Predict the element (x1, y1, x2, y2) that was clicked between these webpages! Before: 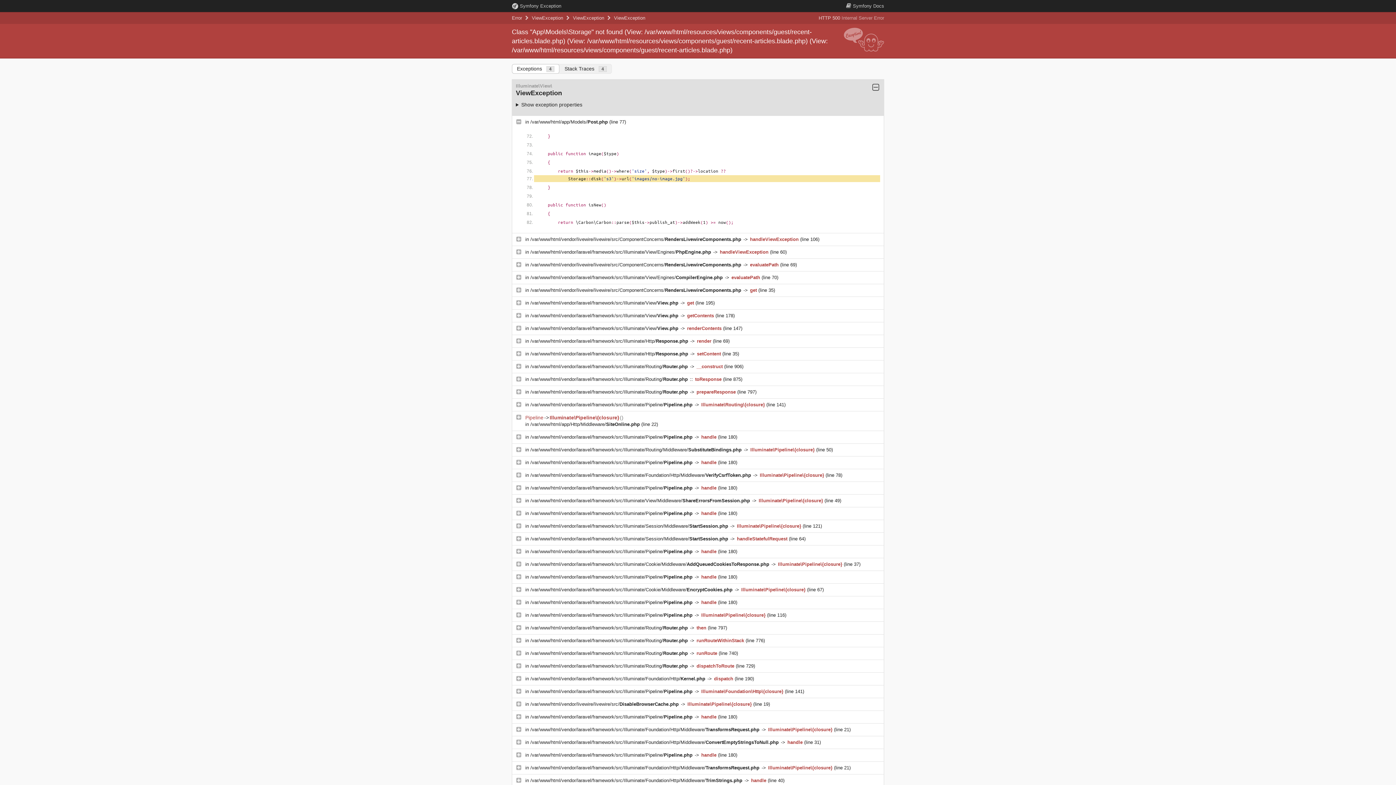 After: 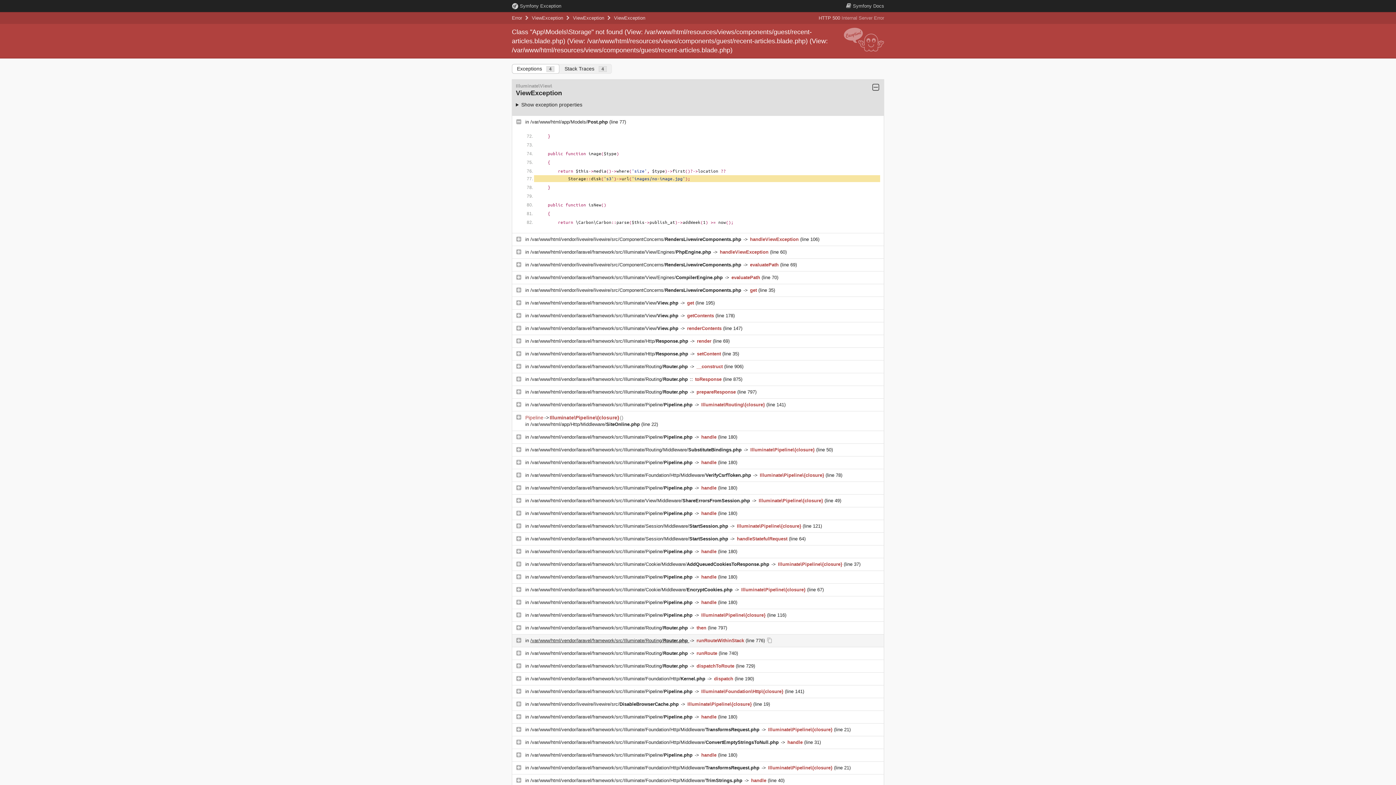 Action: bbox: (530, 638, 689, 643) label: /var/www/html/vendor/laravel/framework/src/Illuminate/Routing/Router.php 